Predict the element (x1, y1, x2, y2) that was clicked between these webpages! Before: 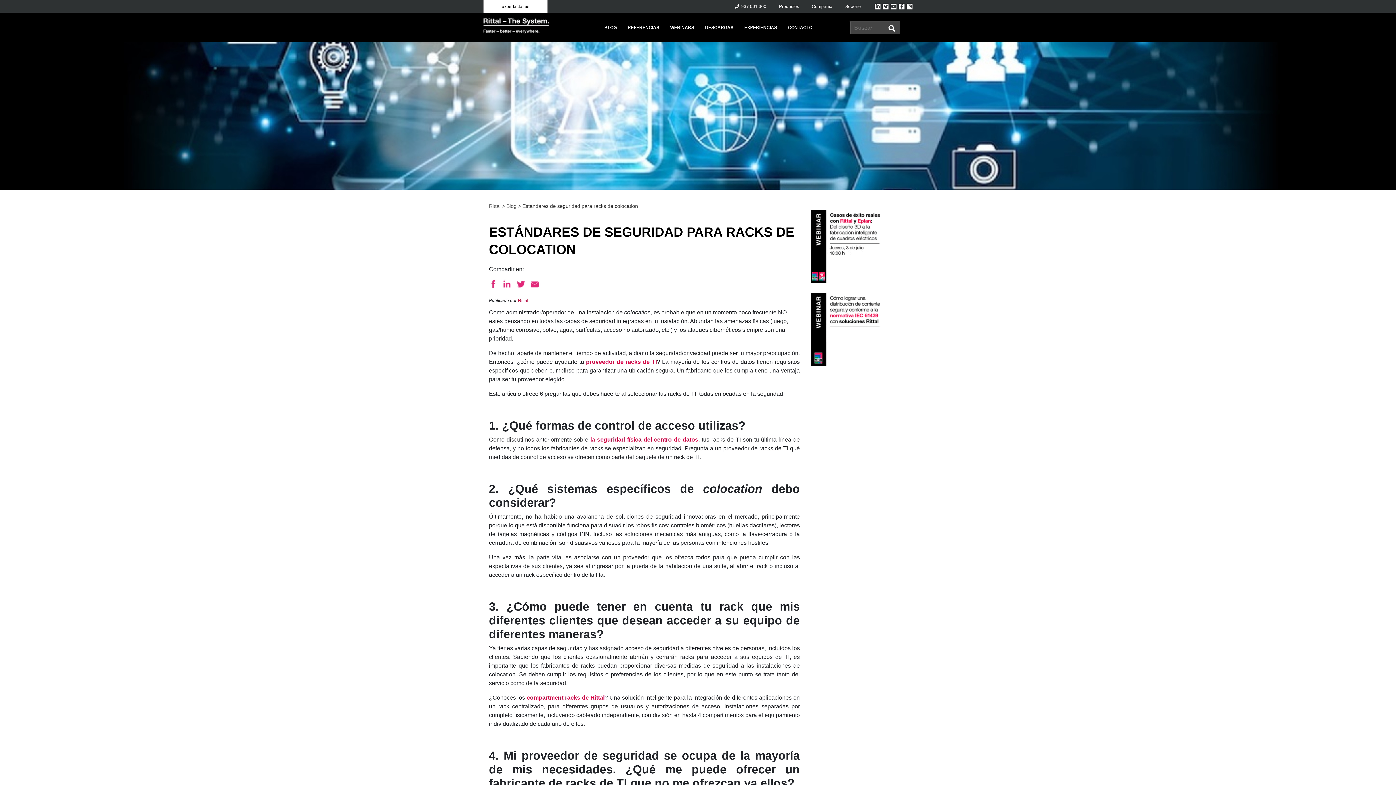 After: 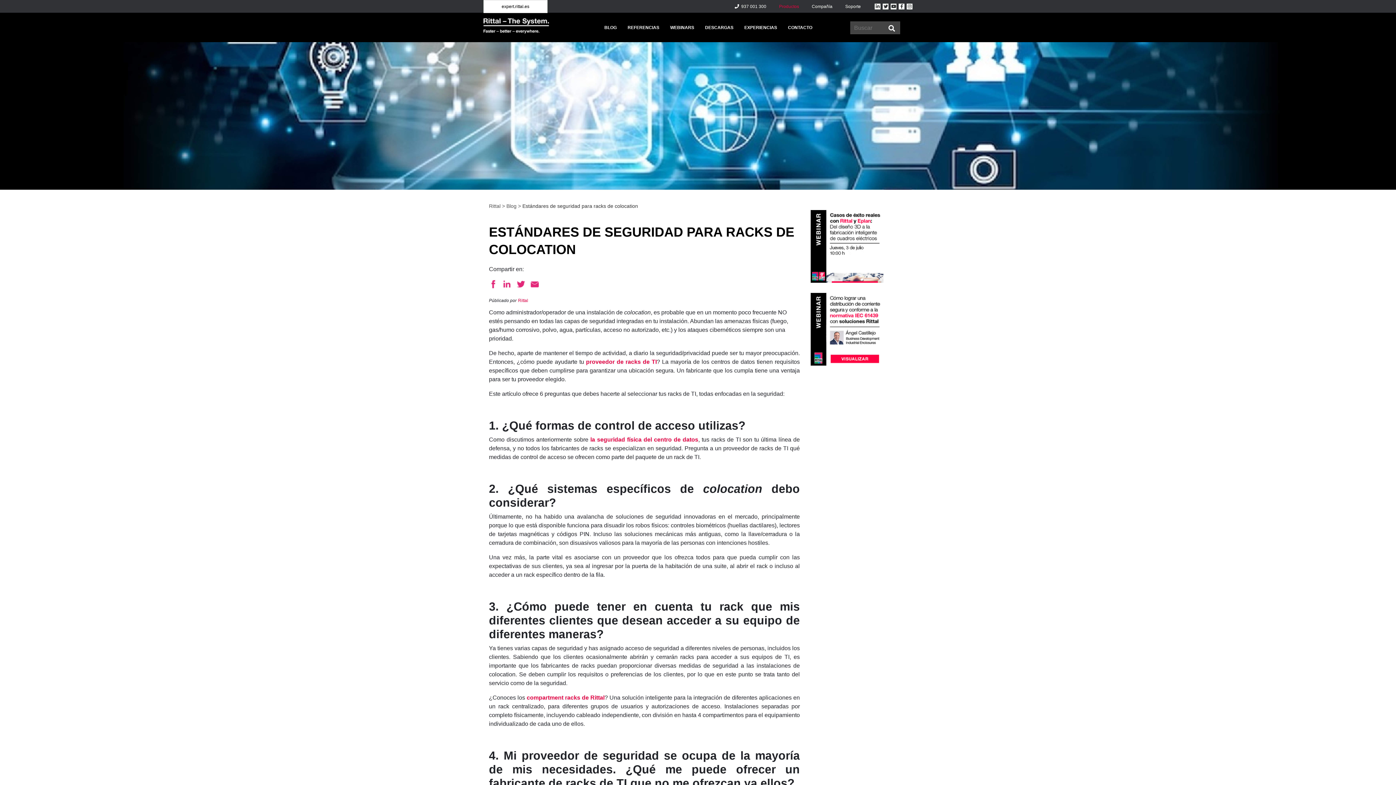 Action: bbox: (779, 4, 799, 9) label: Productos